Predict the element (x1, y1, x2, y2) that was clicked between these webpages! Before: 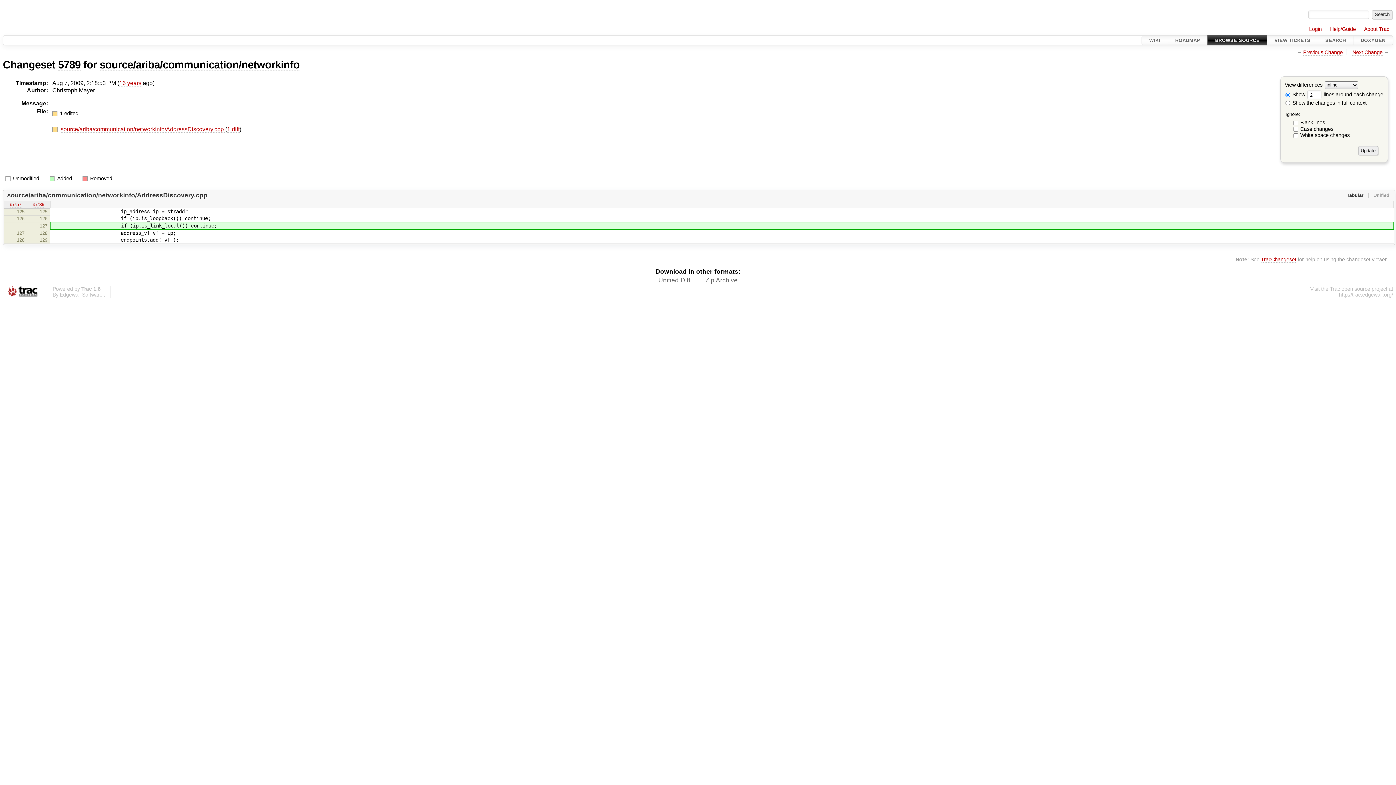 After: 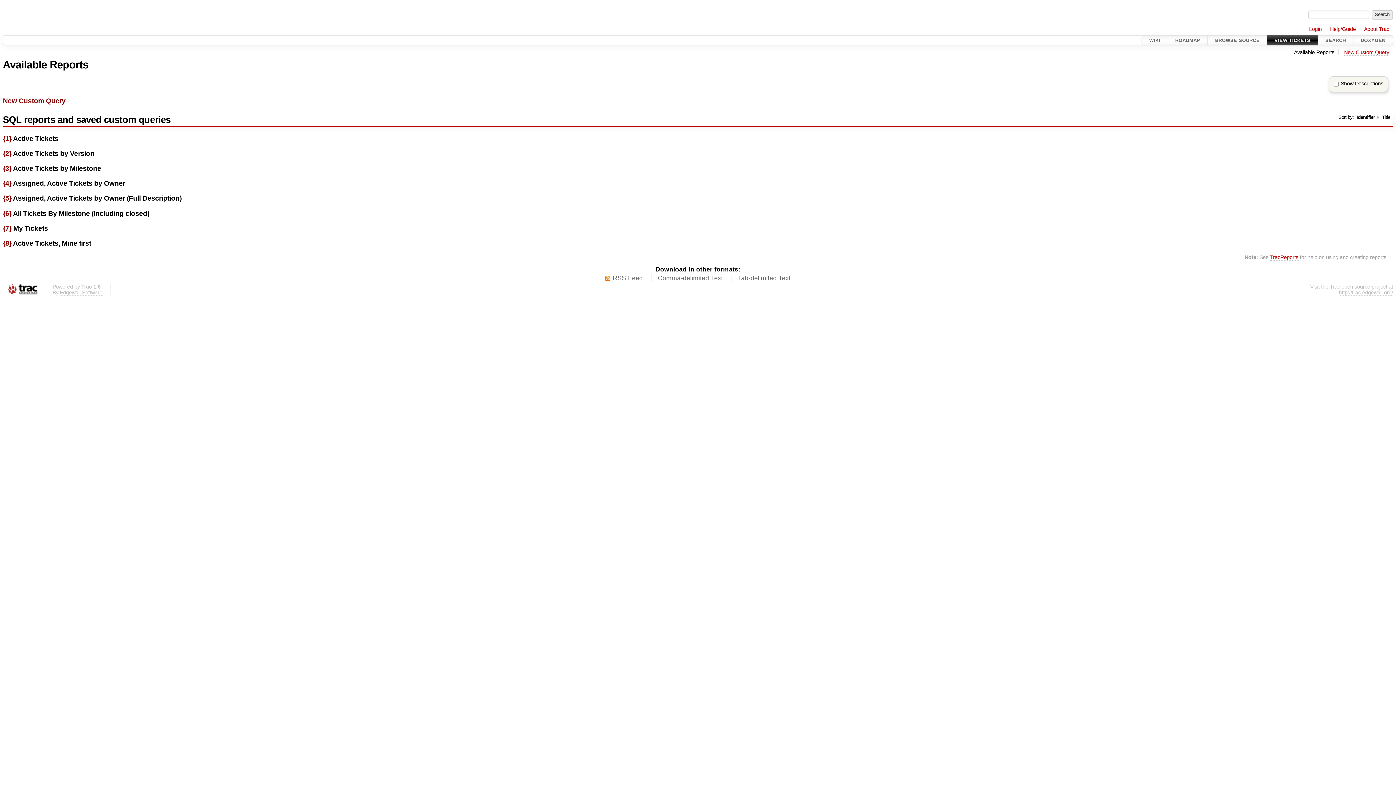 Action: label: VIEW TICKETS bbox: (1267, 35, 1318, 45)